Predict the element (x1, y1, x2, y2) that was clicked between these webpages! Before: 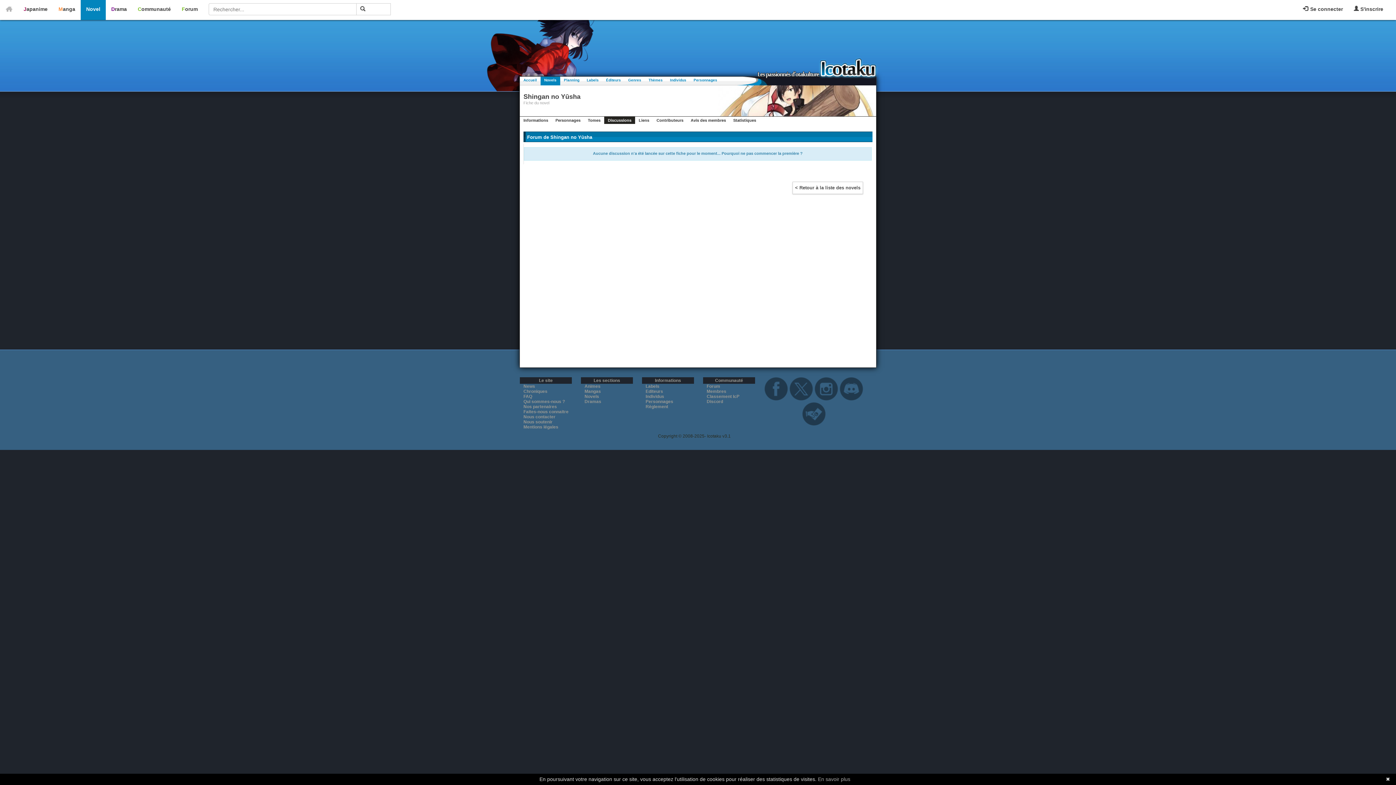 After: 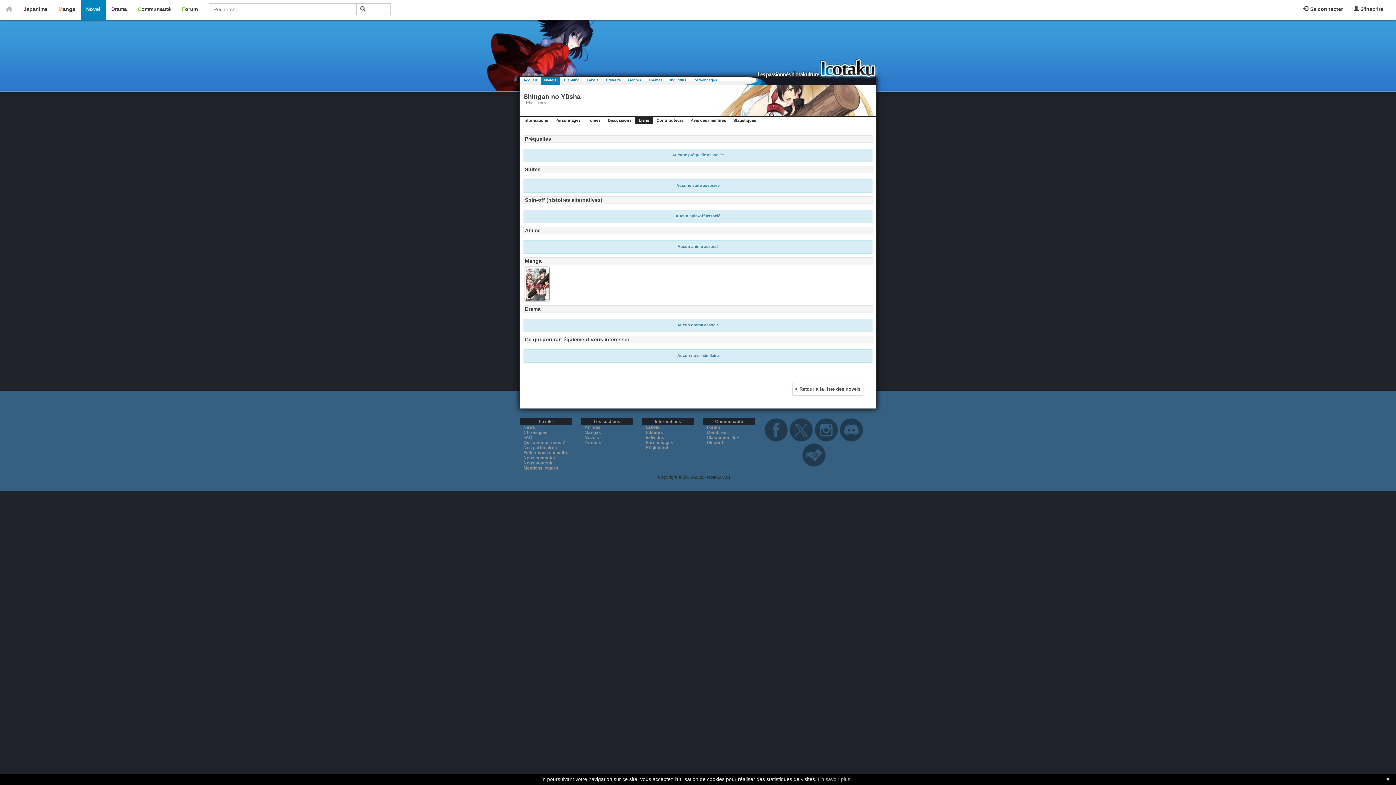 Action: label: Liens bbox: (635, 116, 653, 124)